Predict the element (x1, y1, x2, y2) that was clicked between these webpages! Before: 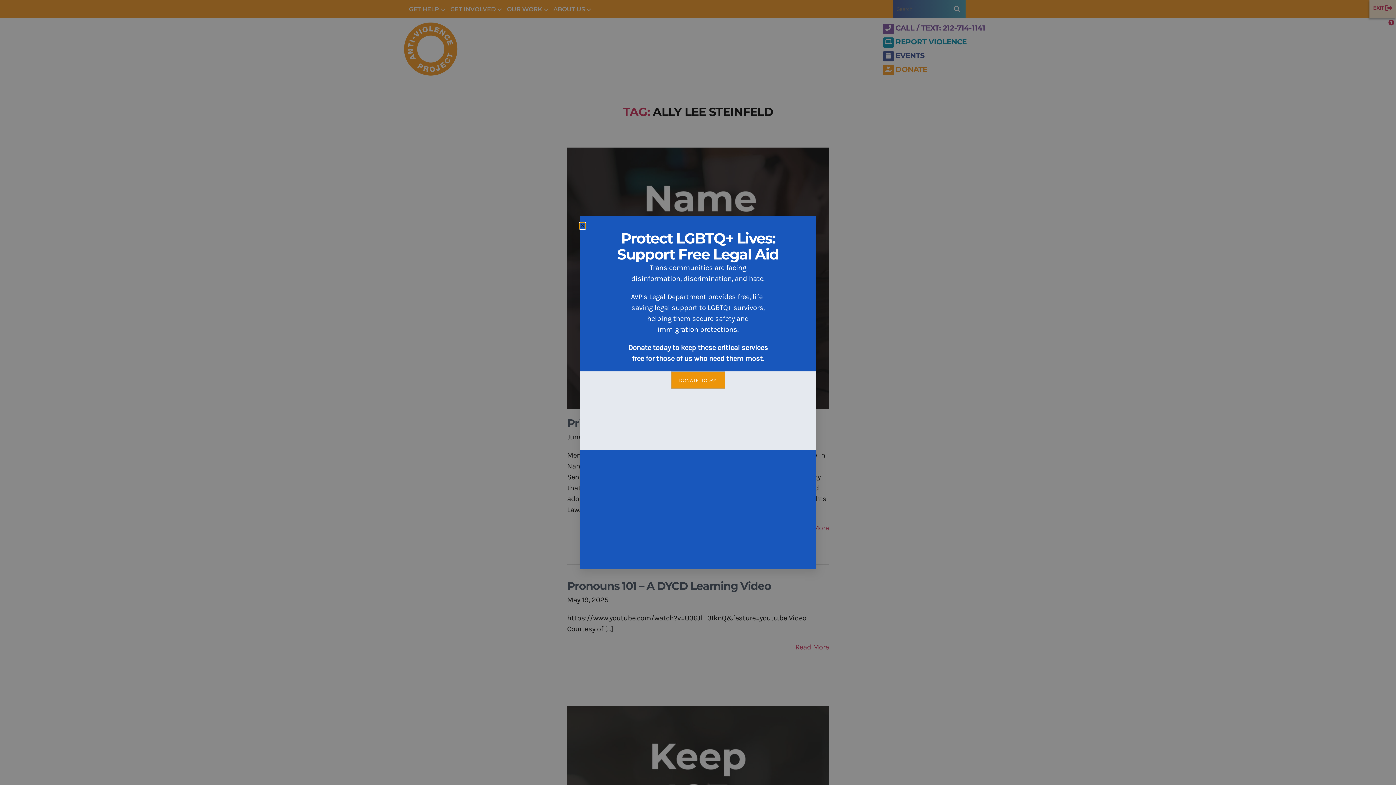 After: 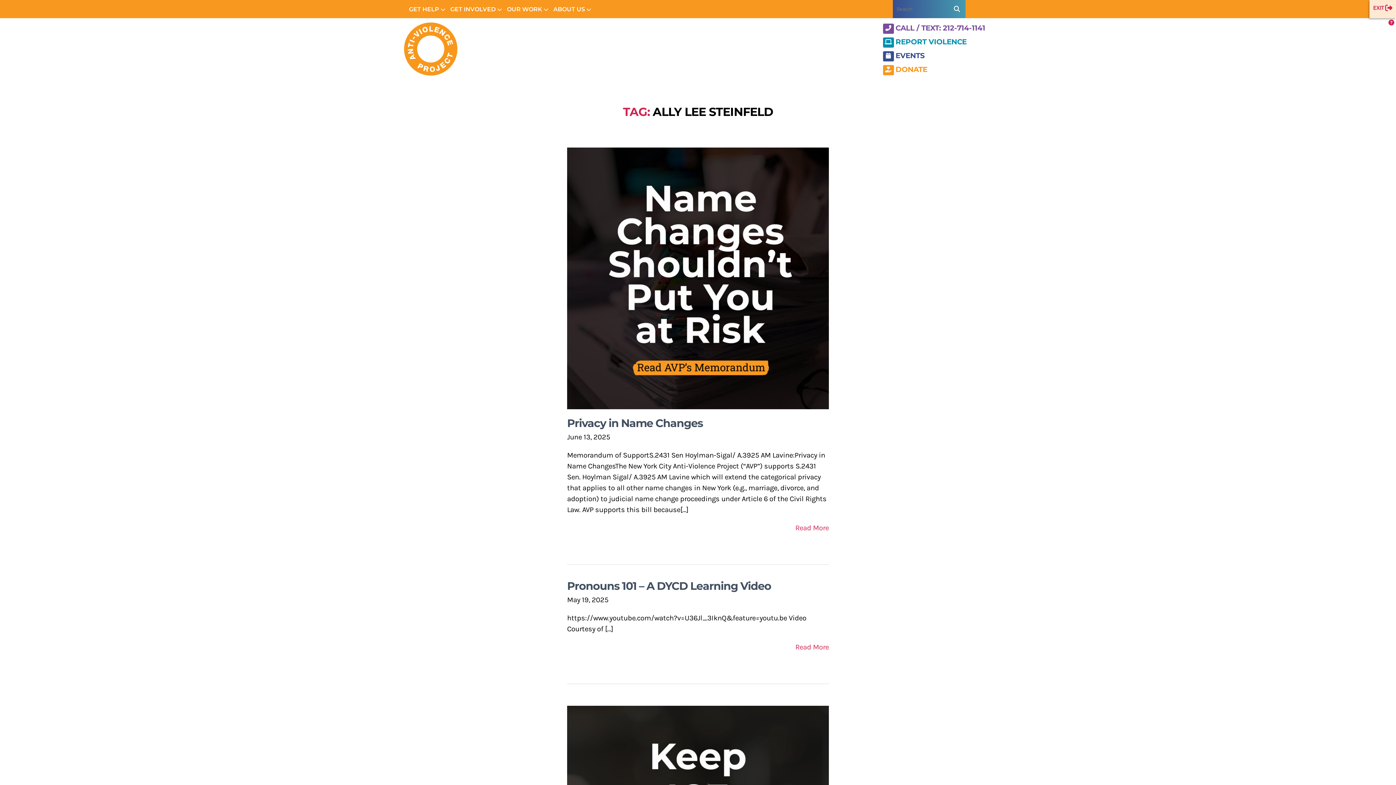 Action: label: Close bbox: (580, 223, 585, 228)